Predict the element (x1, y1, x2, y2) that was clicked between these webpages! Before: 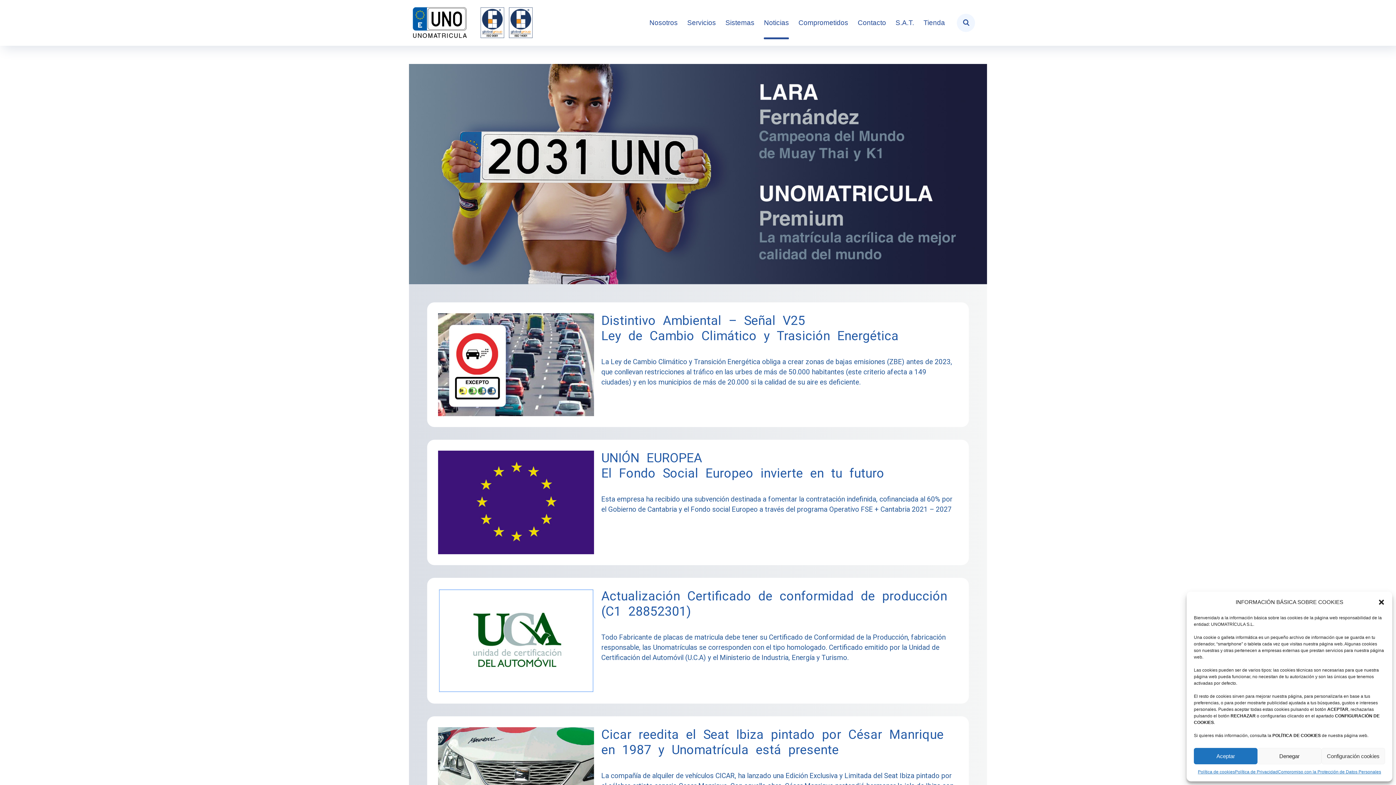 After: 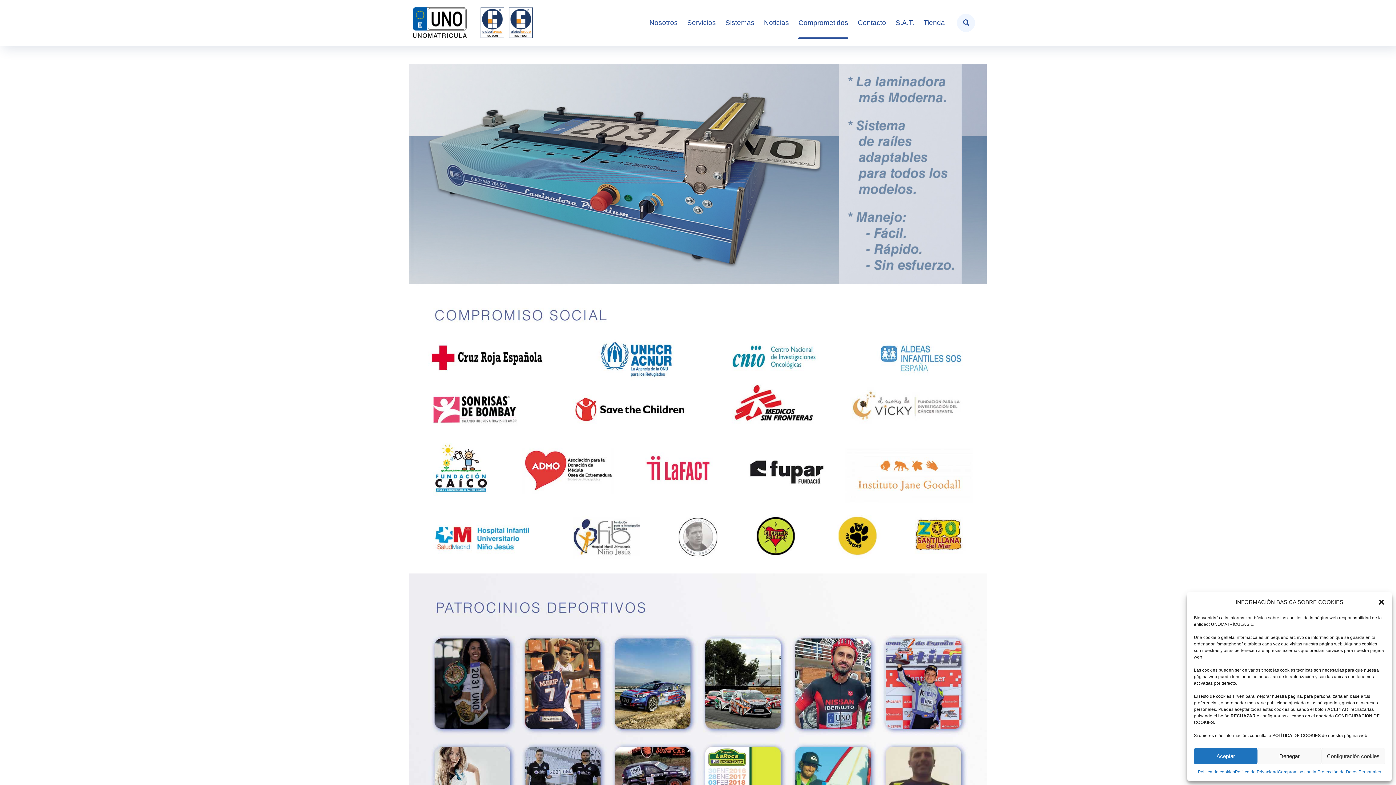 Action: bbox: (798, 10, 848, 34) label: Comprometidos